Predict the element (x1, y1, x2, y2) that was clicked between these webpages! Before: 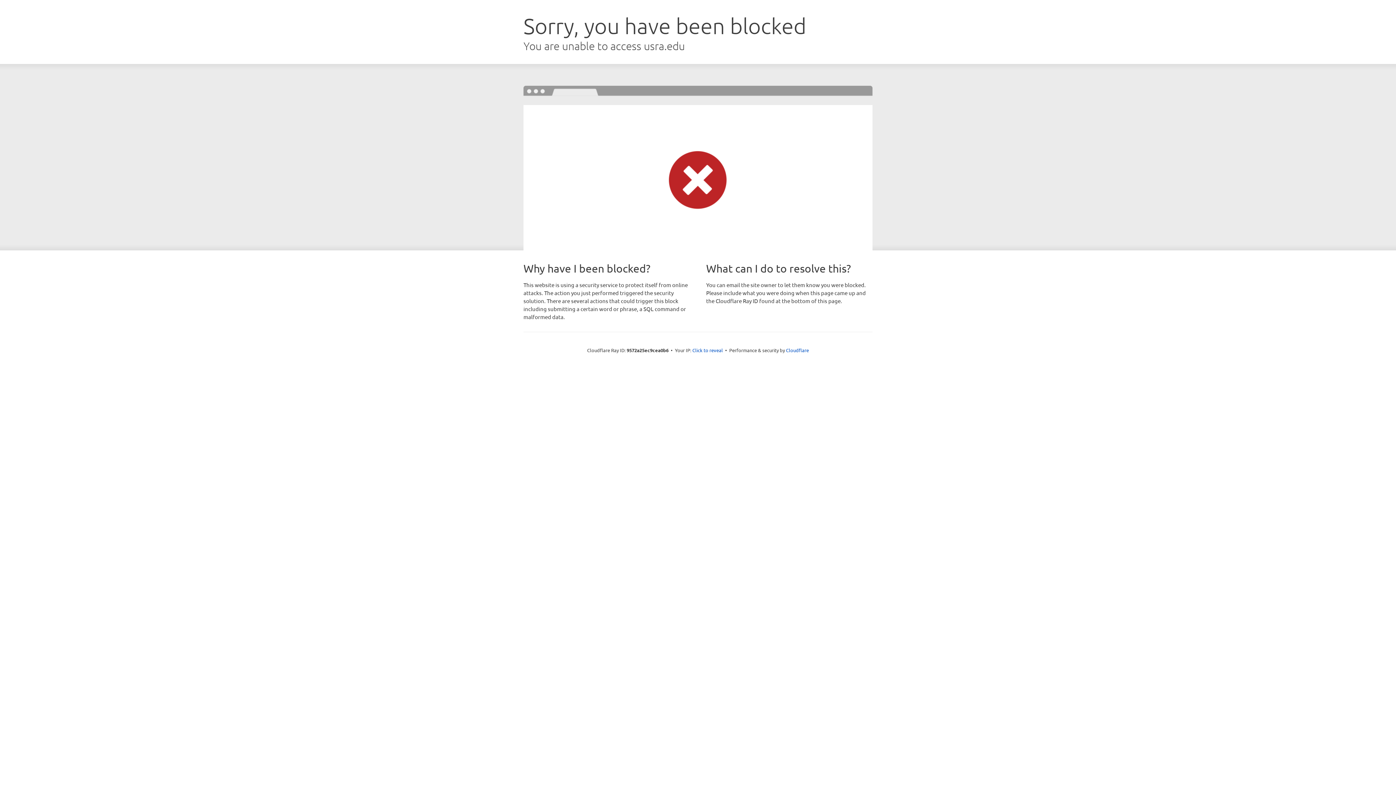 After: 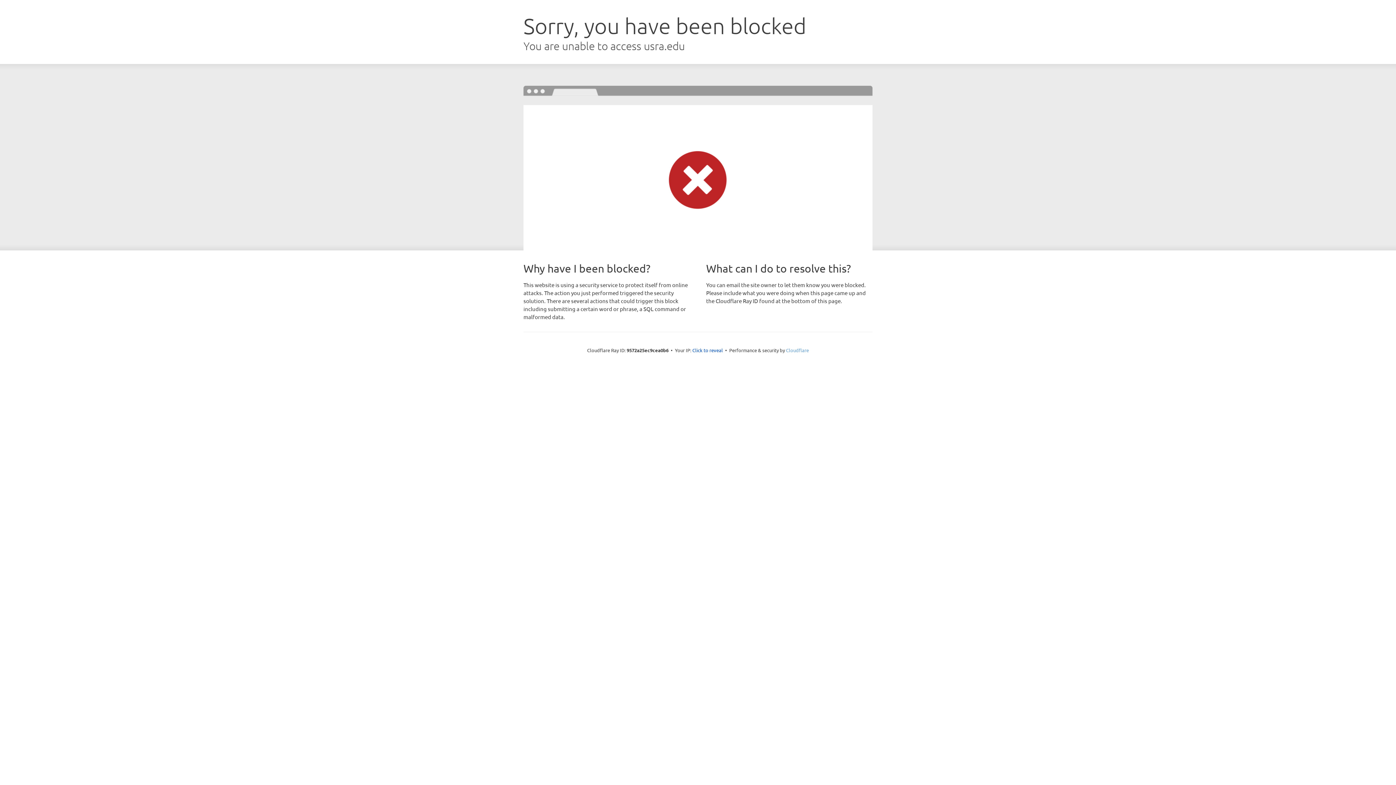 Action: label: Cloudflare bbox: (786, 347, 809, 353)